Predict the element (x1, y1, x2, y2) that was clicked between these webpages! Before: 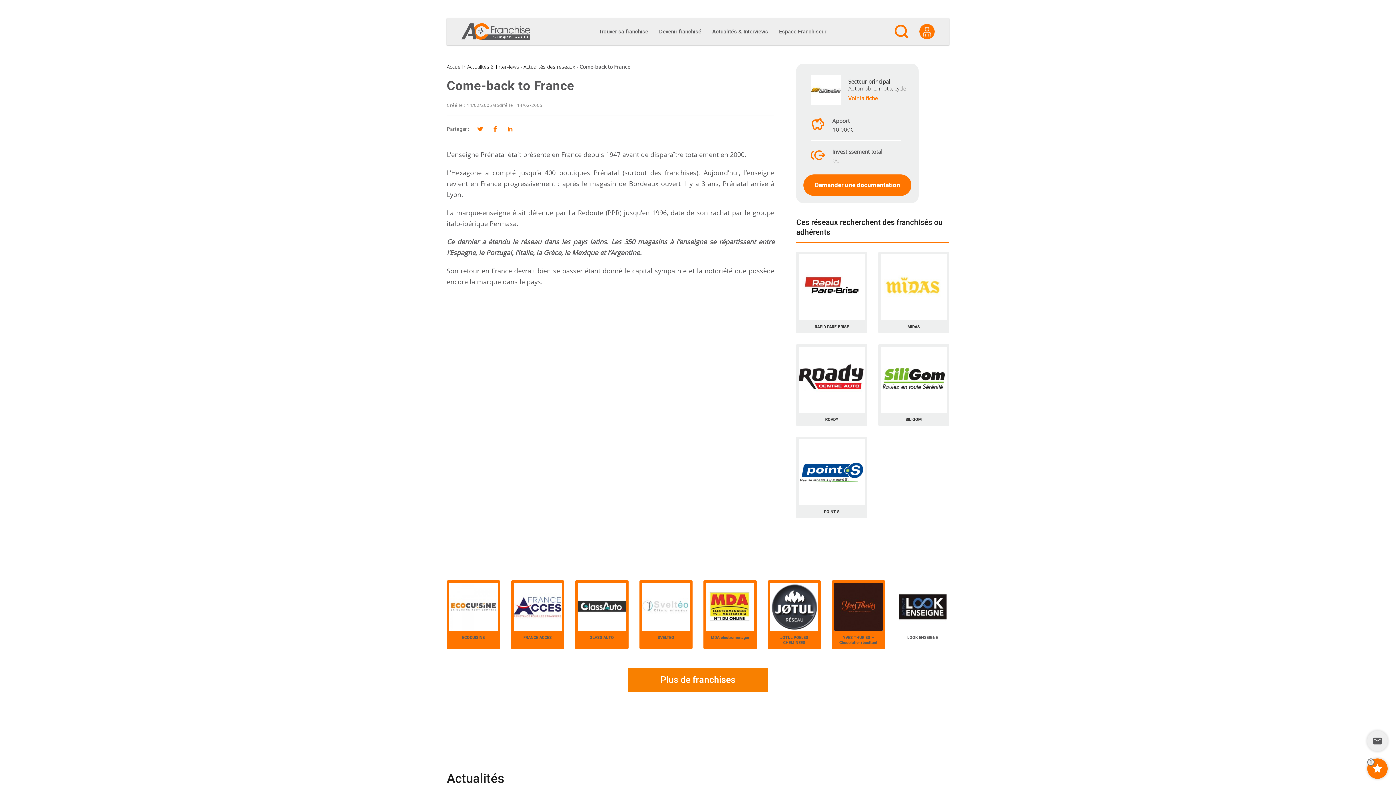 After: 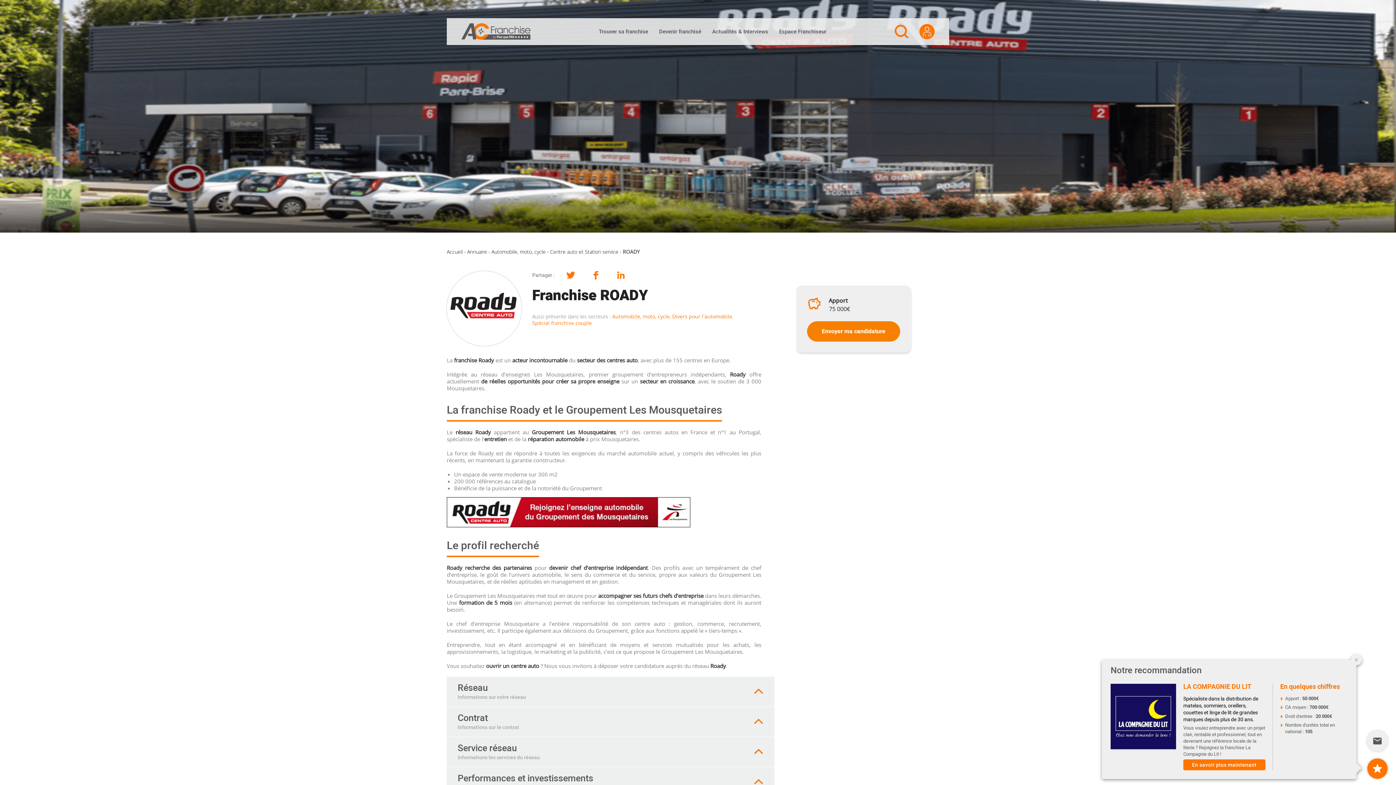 Action: bbox: (791, 339, 872, 431) label: ROADY

Automobile, moto, cycle

Apport : 75 000€